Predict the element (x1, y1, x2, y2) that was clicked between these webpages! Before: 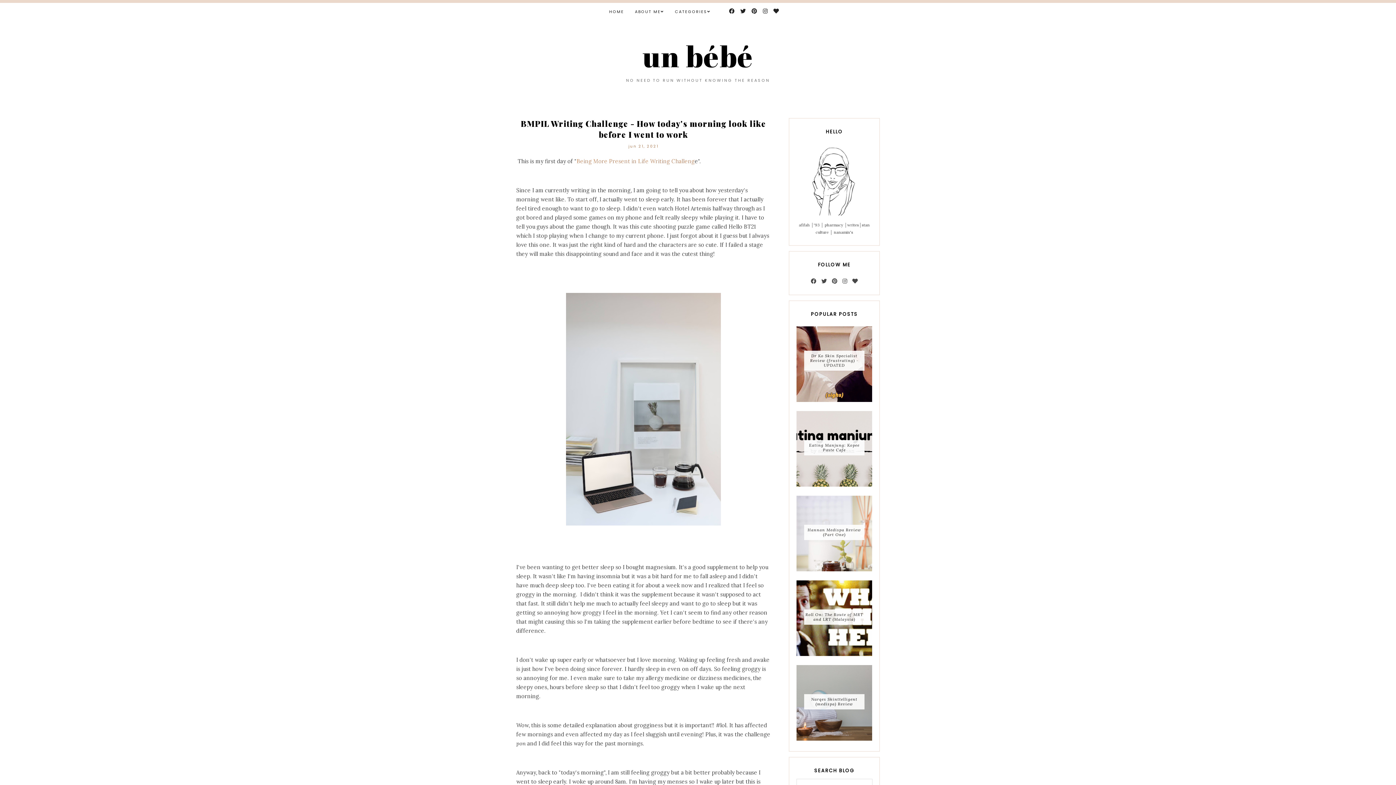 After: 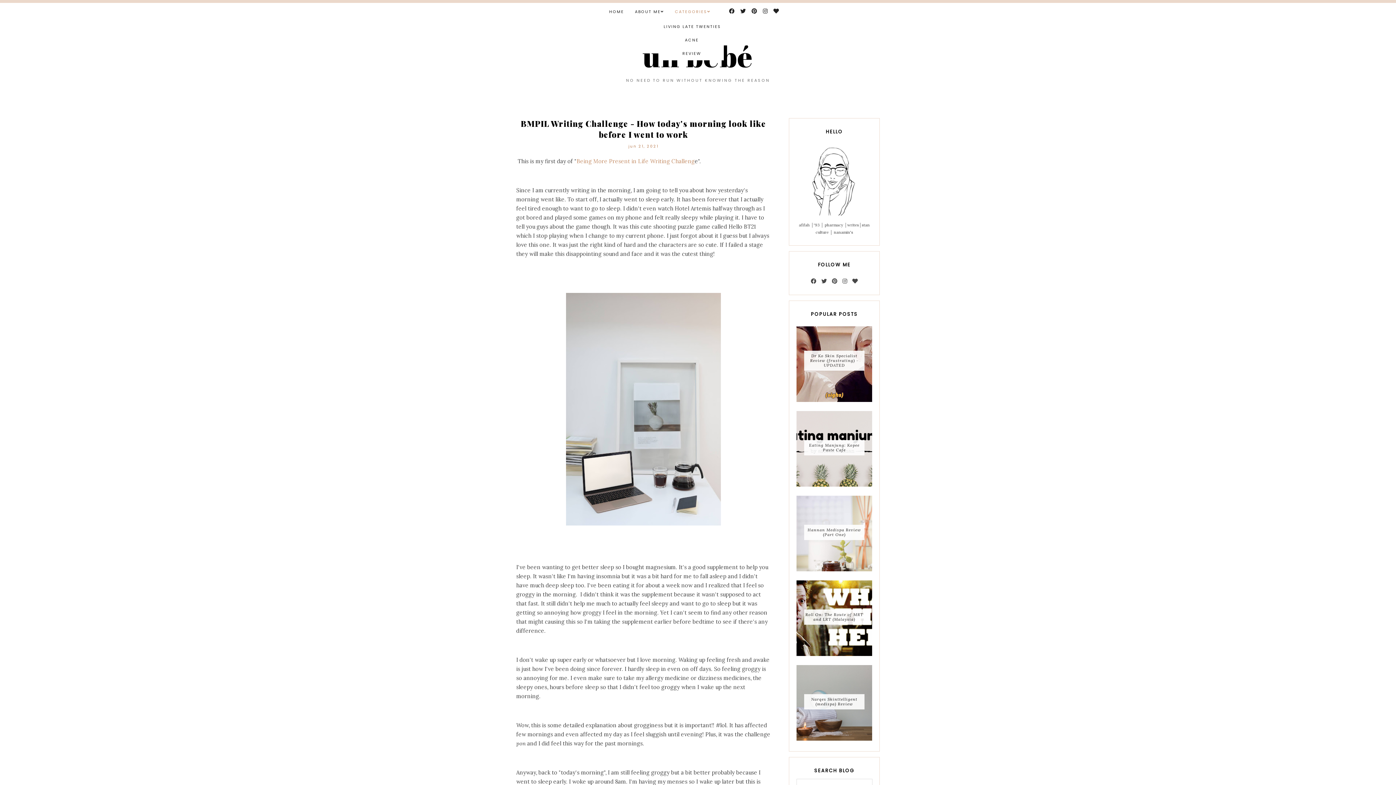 Action: label: CATEGORIES bbox: (675, 3, 710, 20)